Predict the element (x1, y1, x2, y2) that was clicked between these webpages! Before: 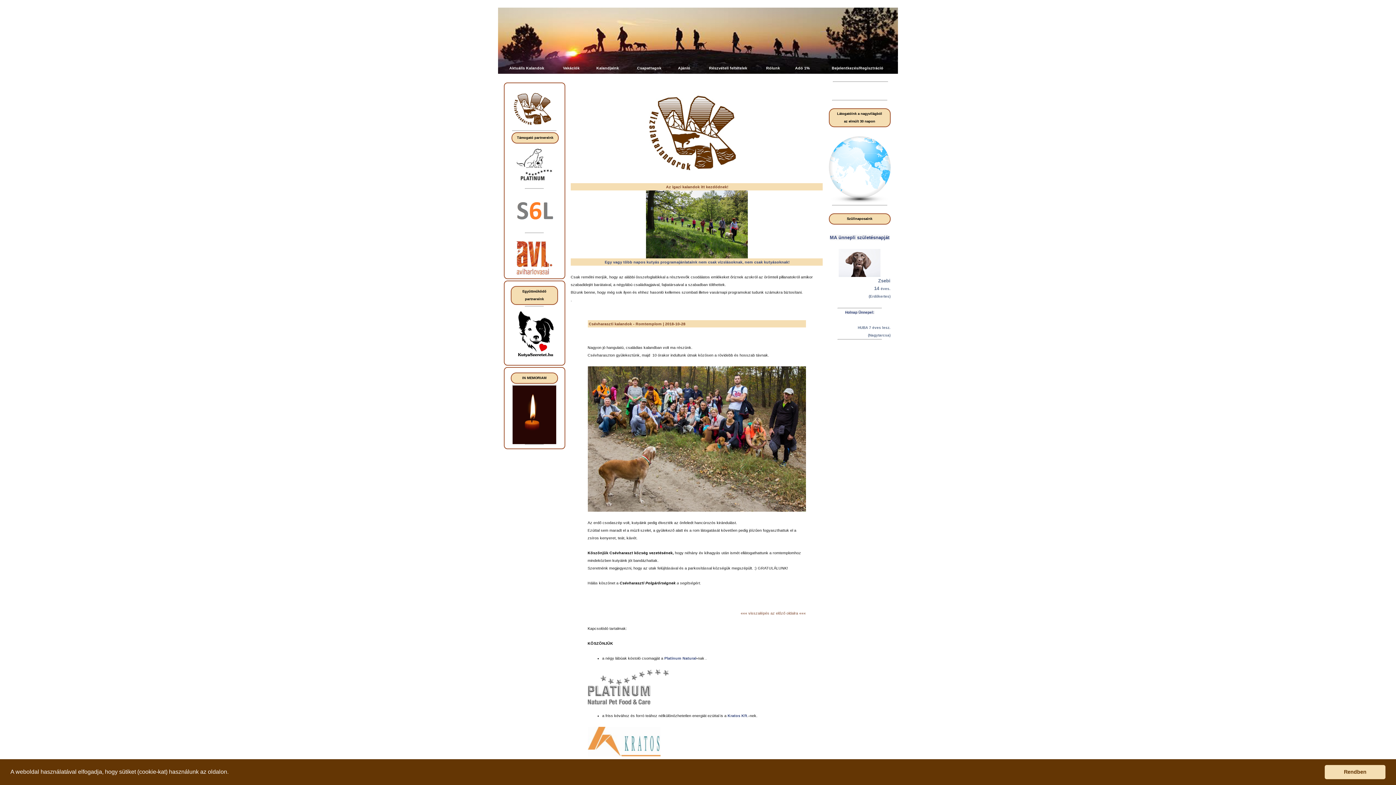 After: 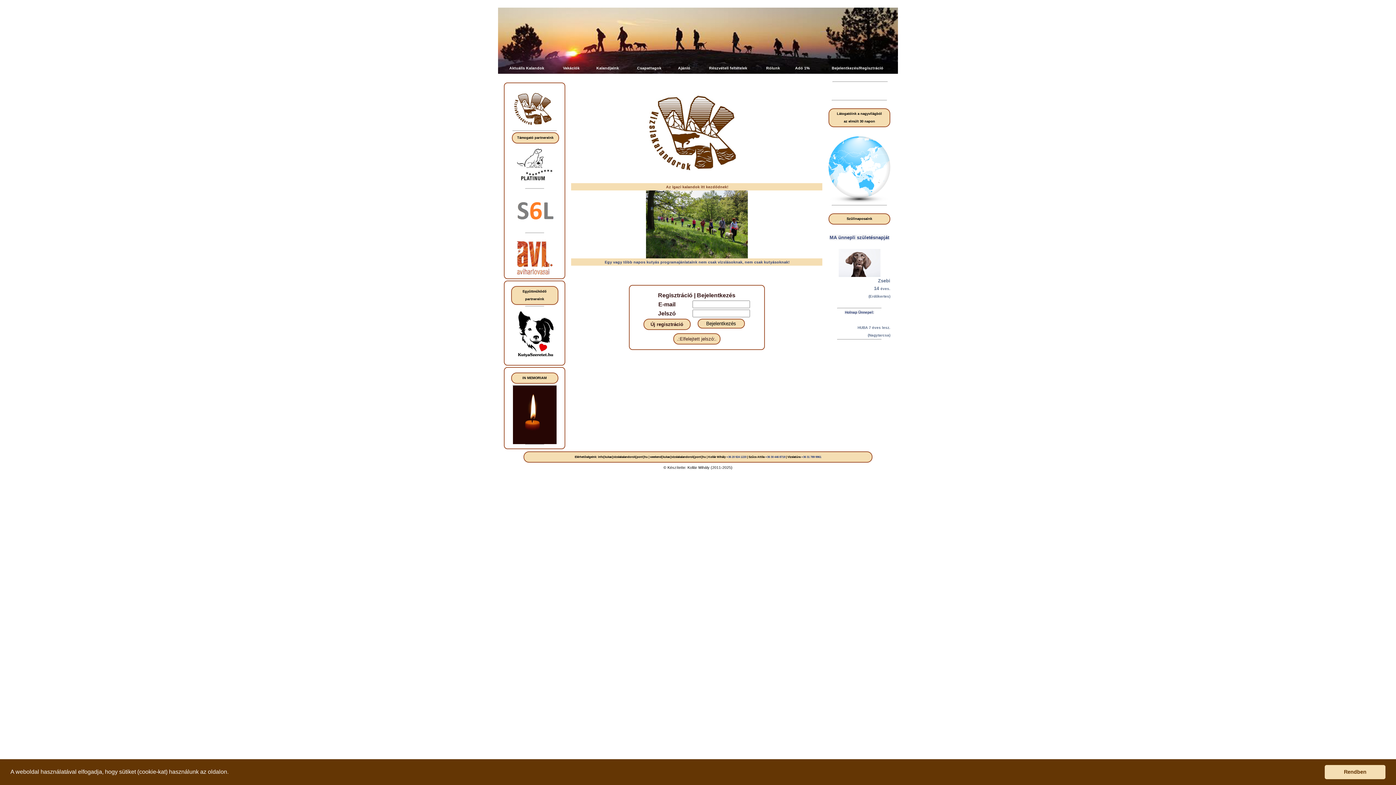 Action: bbox: (832, 65, 883, 70) label: Bejelentkezés/Regisztráció